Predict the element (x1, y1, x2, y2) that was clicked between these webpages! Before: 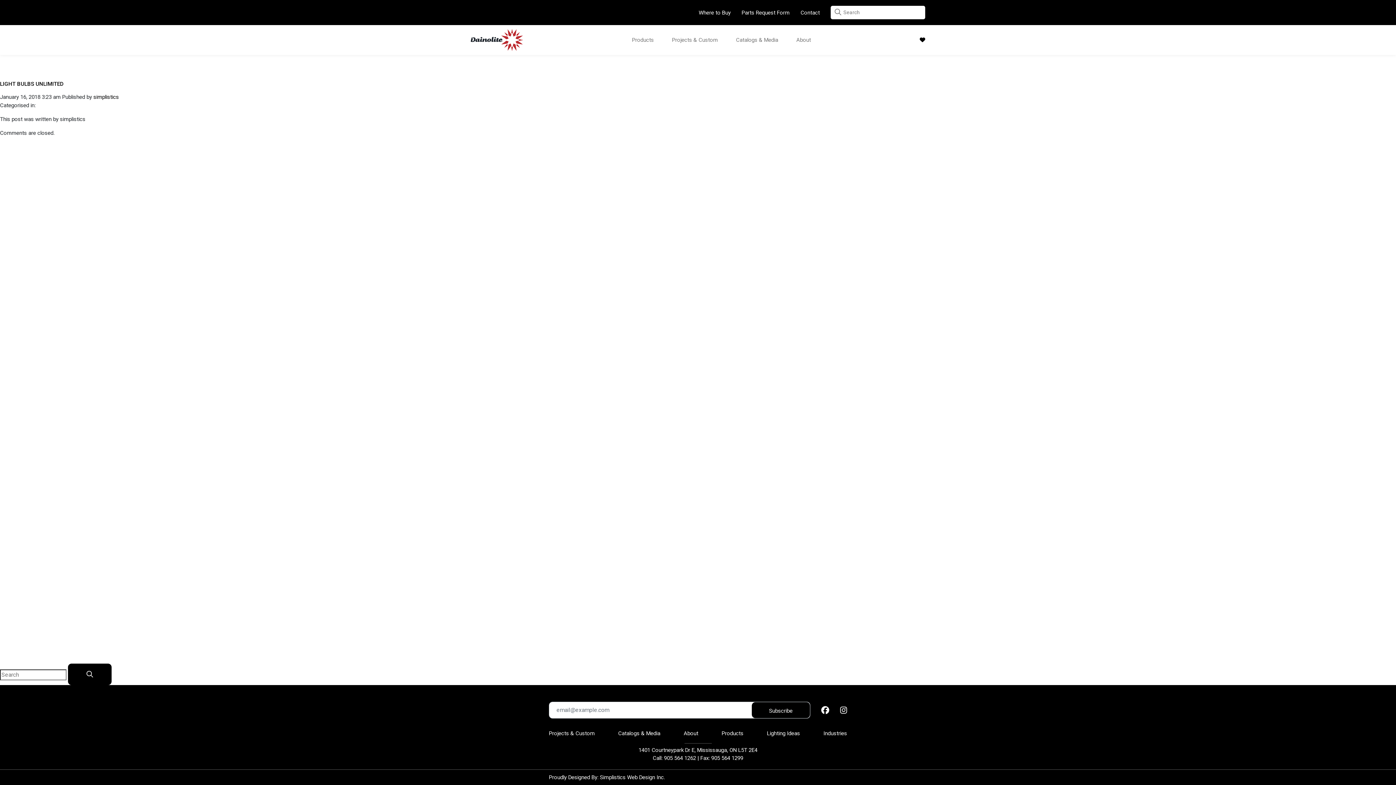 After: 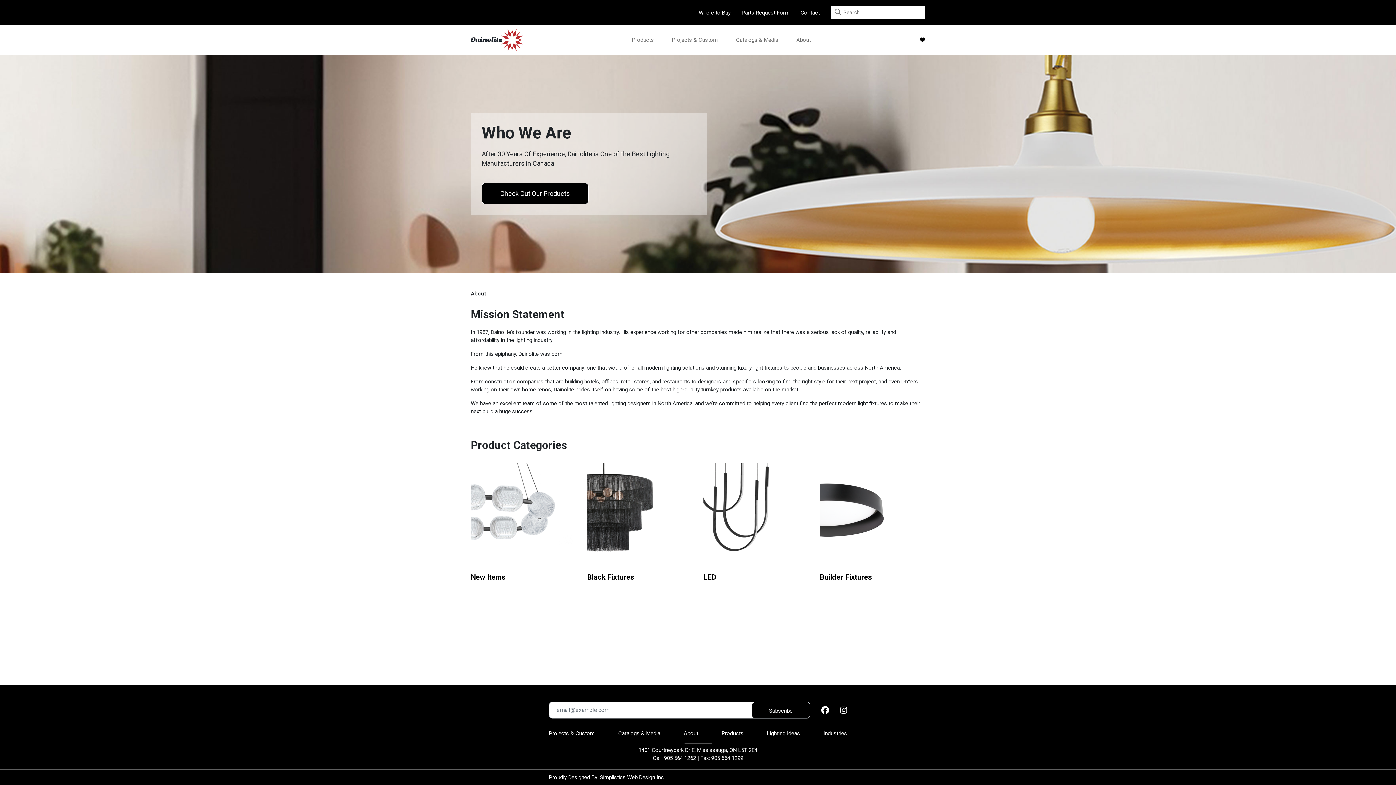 Action: bbox: (683, 730, 698, 737) label: About